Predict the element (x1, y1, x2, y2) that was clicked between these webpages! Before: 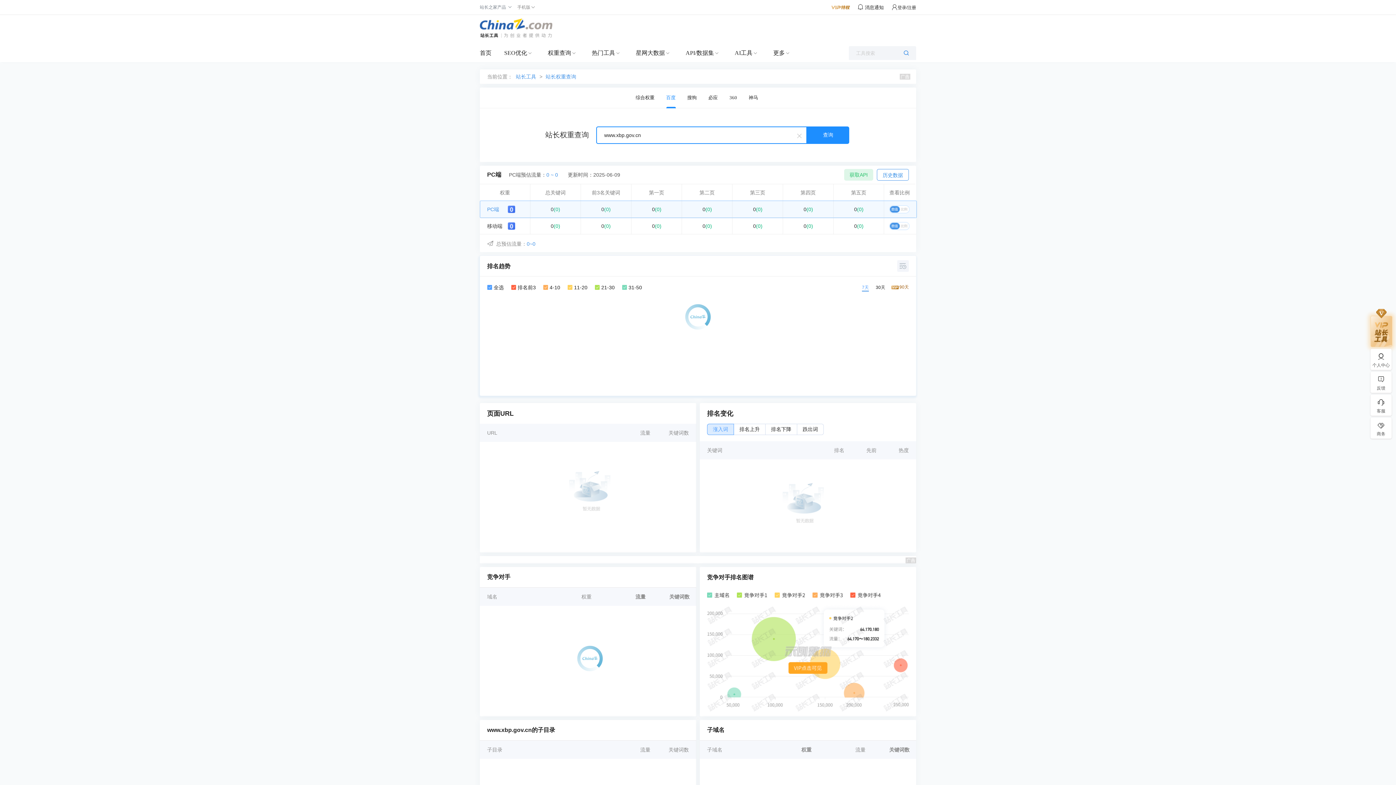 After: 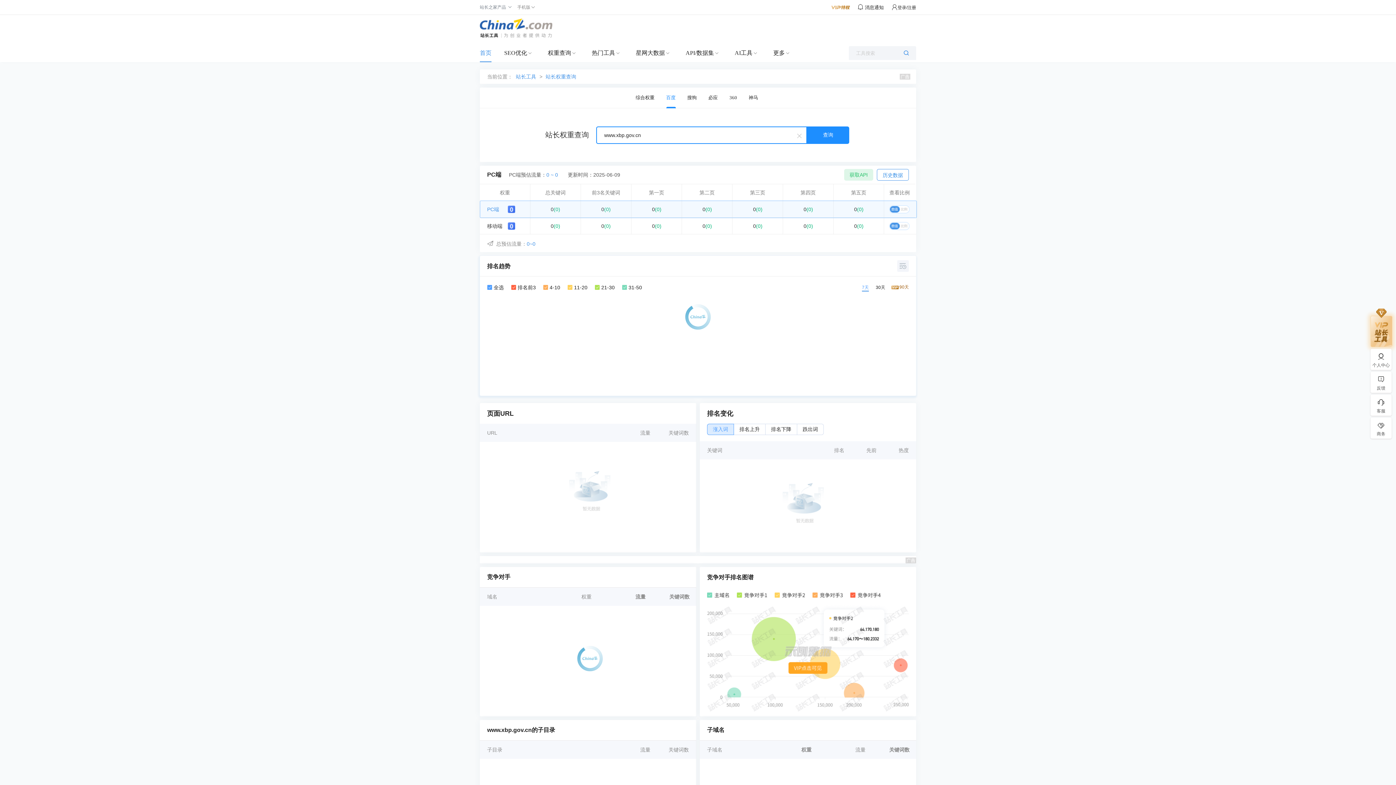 Action: label: 首页 bbox: (480, 44, 491, 62)